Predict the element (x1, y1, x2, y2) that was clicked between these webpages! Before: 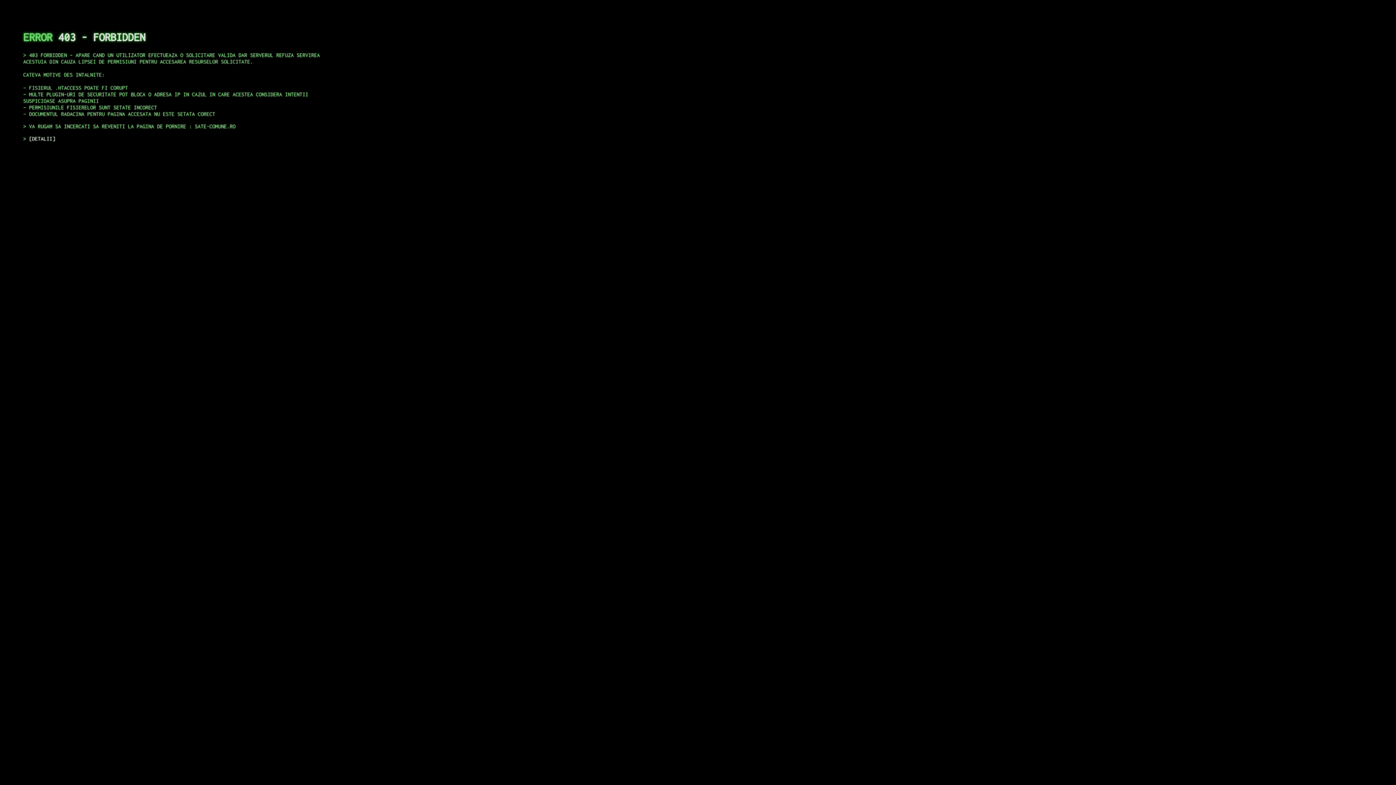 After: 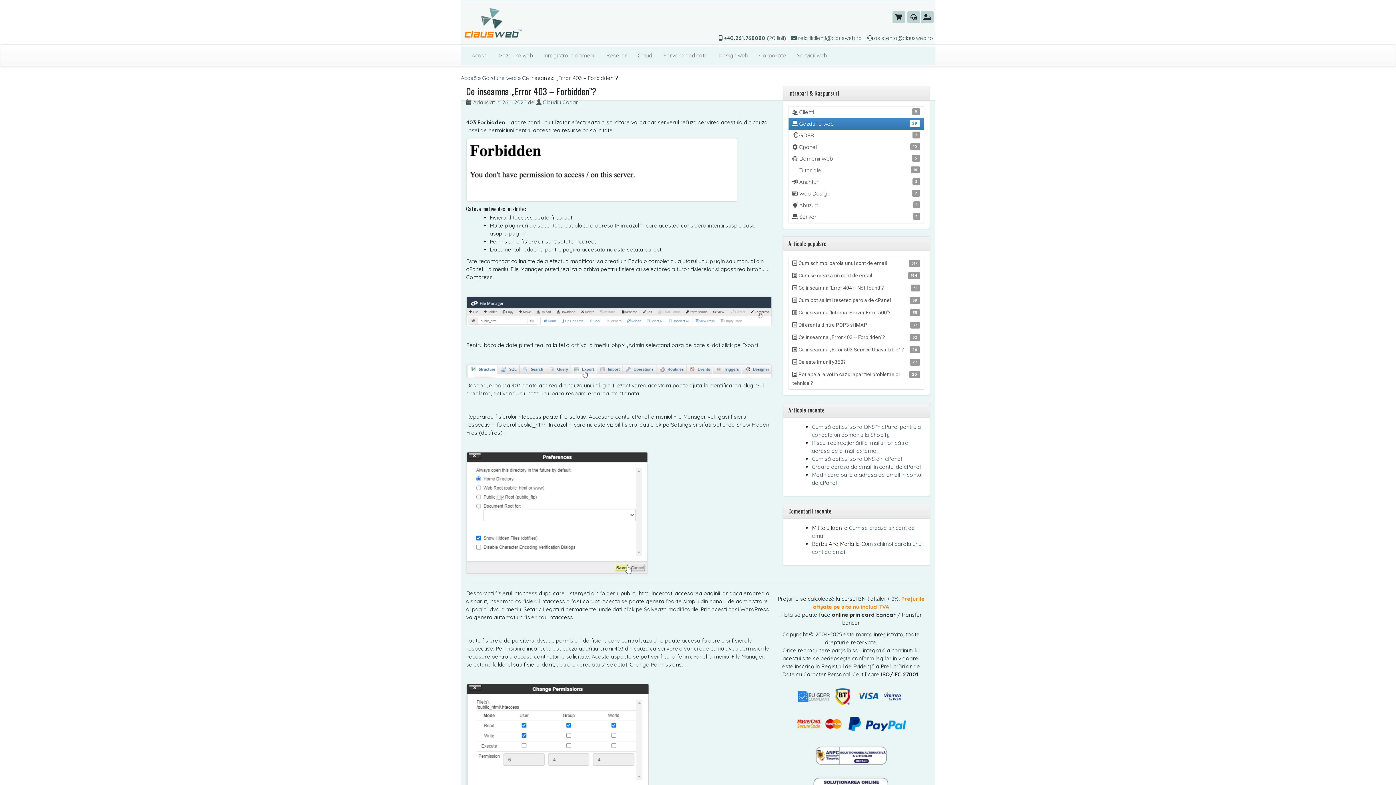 Action: bbox: (29, 135, 55, 141) label: DETALII